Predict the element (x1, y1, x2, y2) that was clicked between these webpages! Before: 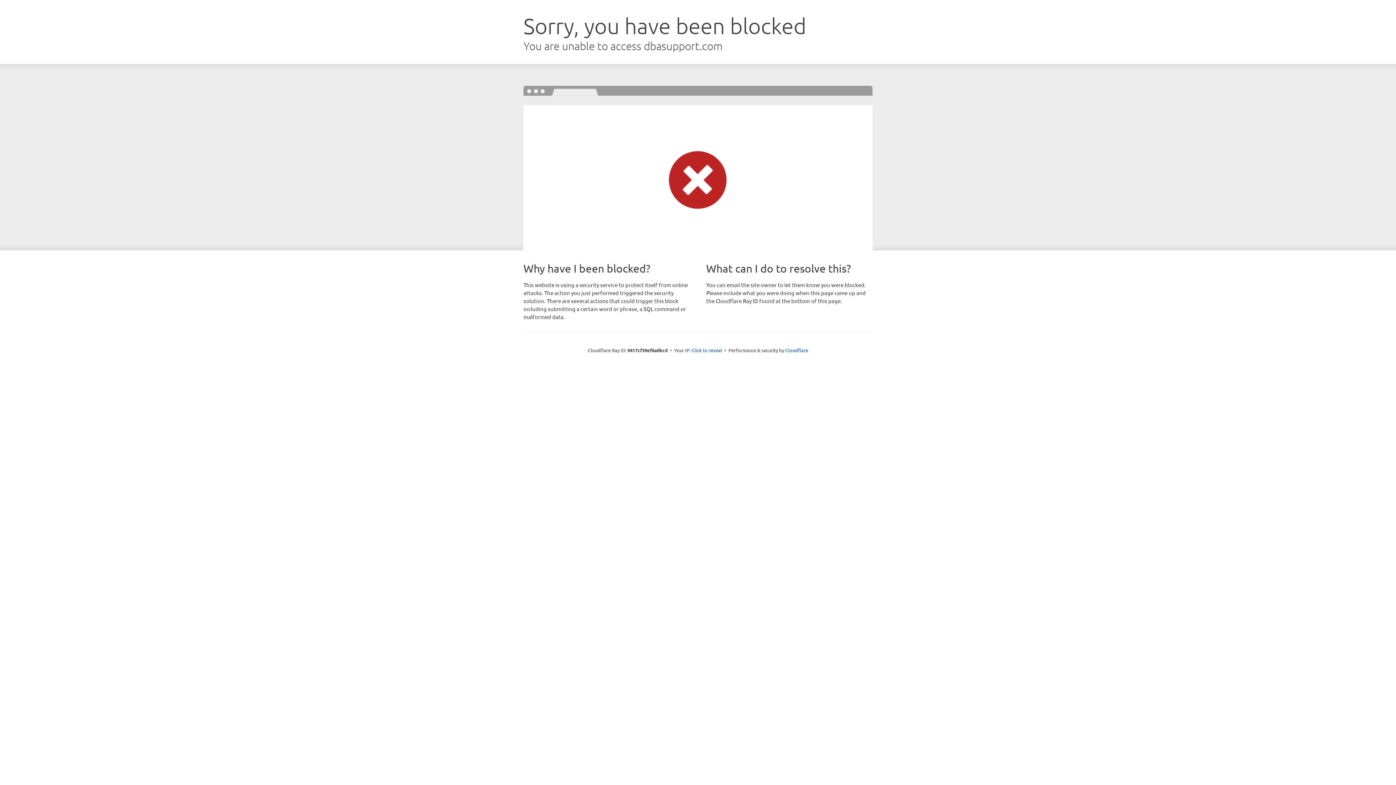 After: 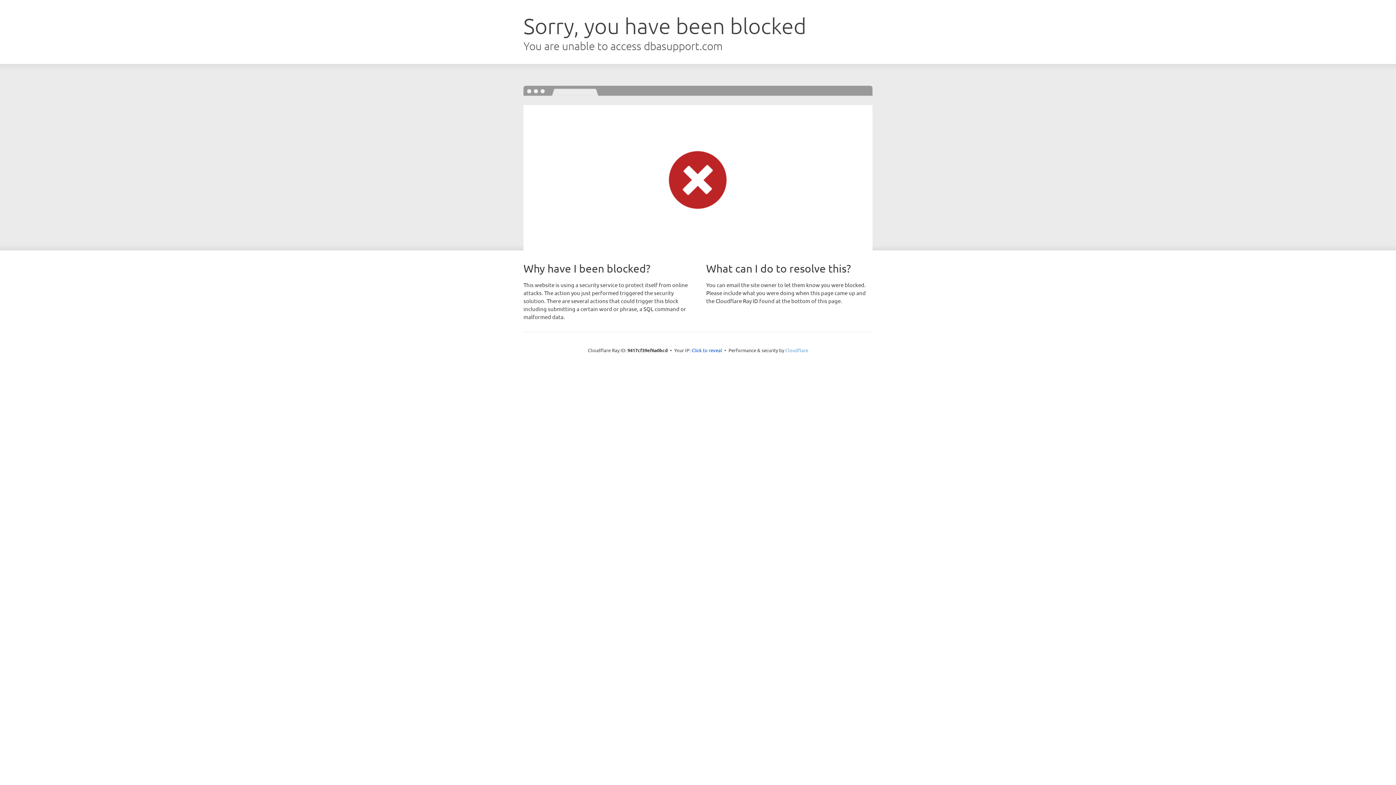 Action: label: Cloudflare bbox: (785, 347, 808, 353)